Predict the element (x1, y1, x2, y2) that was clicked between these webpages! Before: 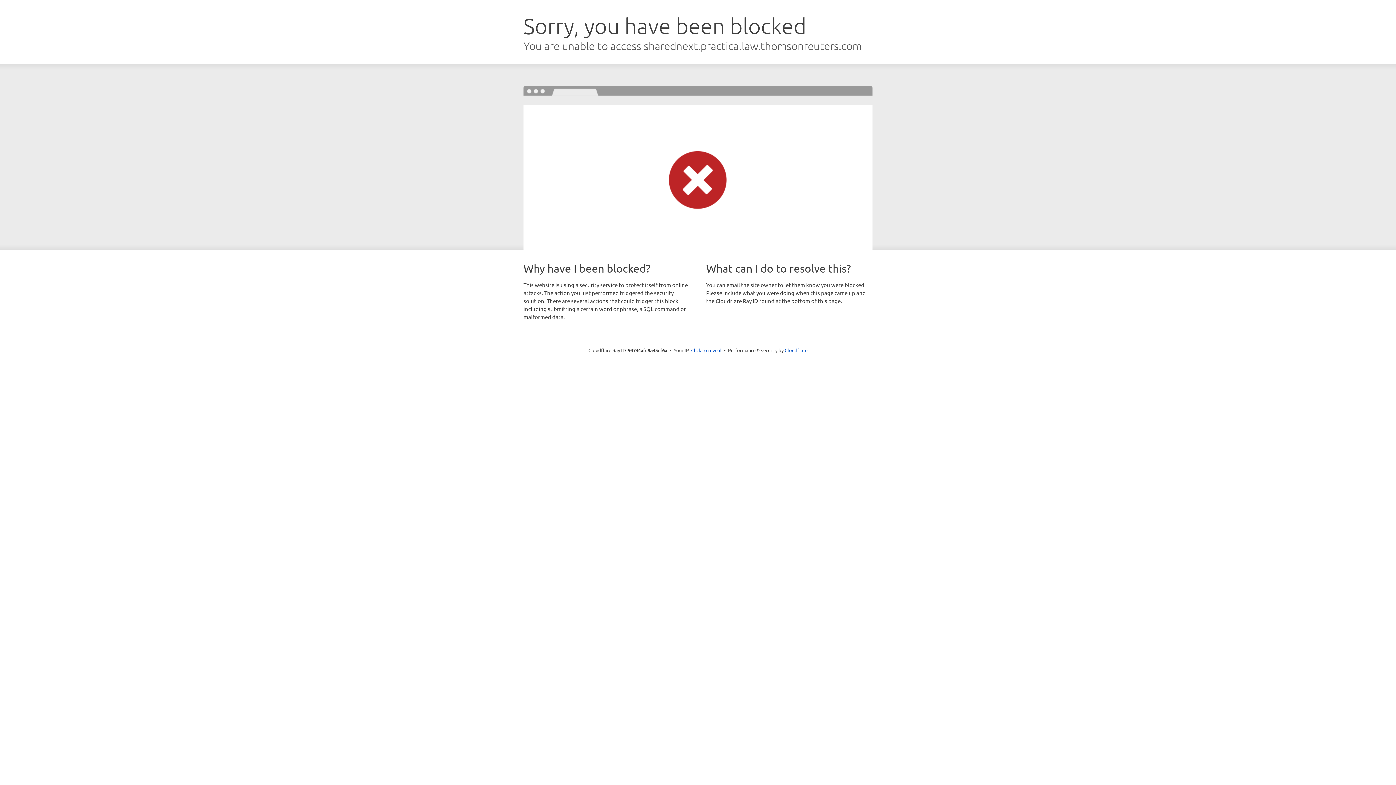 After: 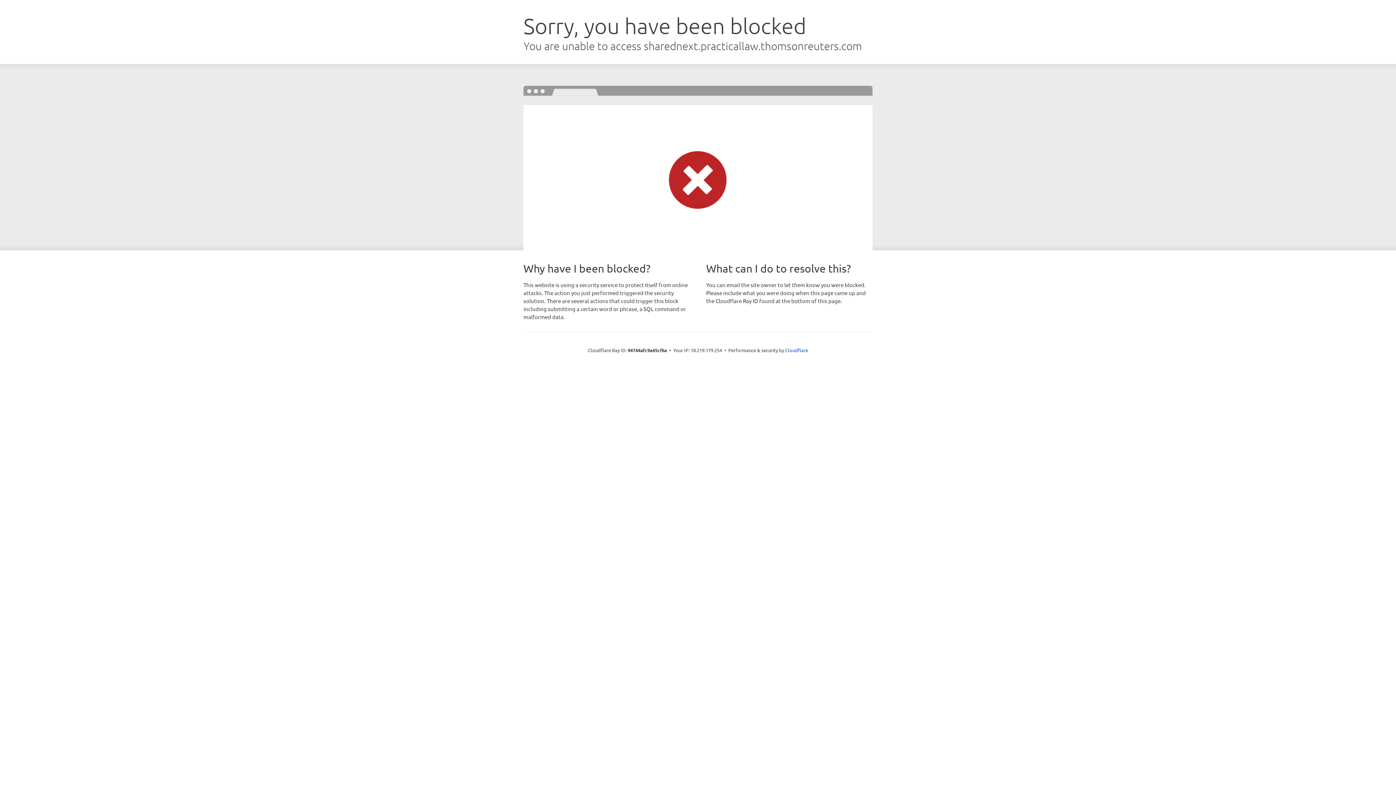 Action: label: Click to reveal bbox: (691, 346, 721, 353)